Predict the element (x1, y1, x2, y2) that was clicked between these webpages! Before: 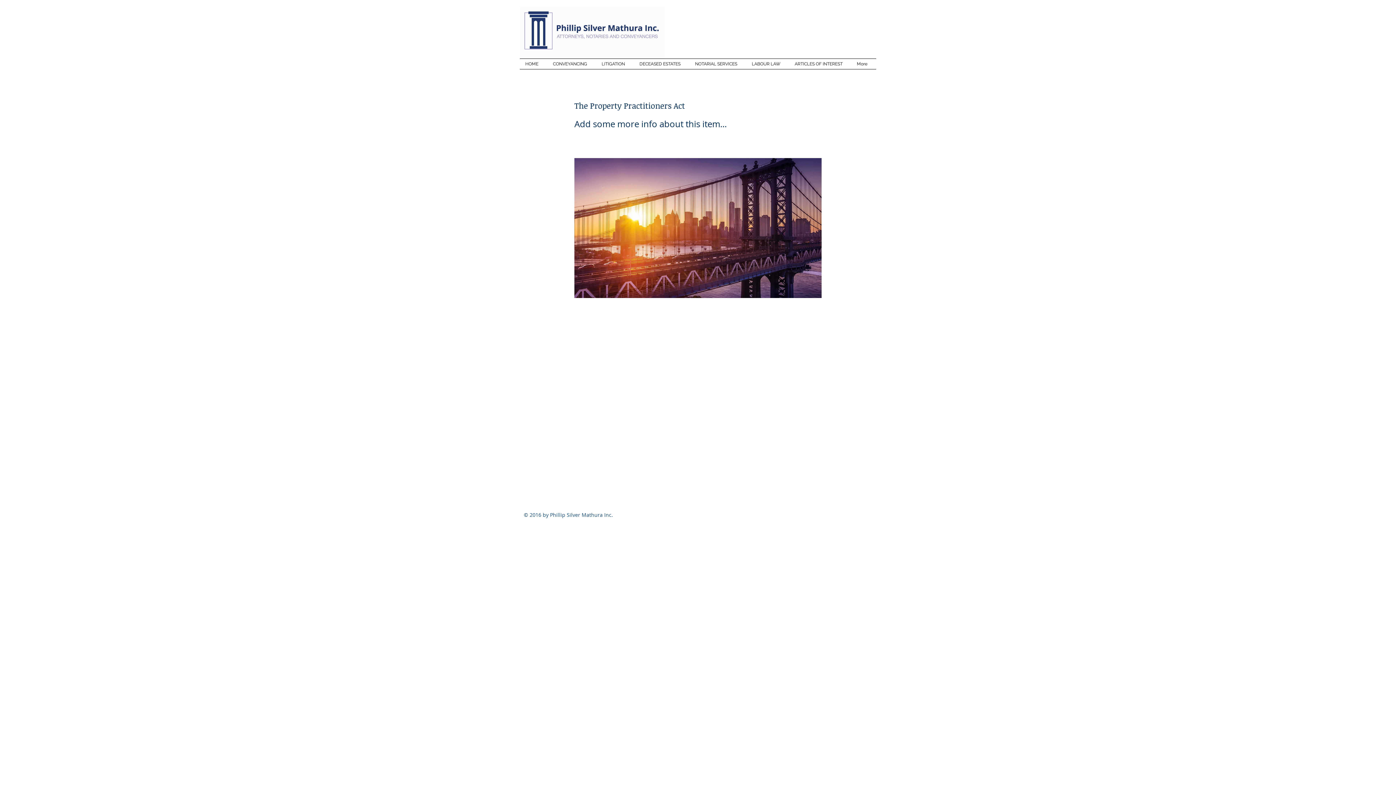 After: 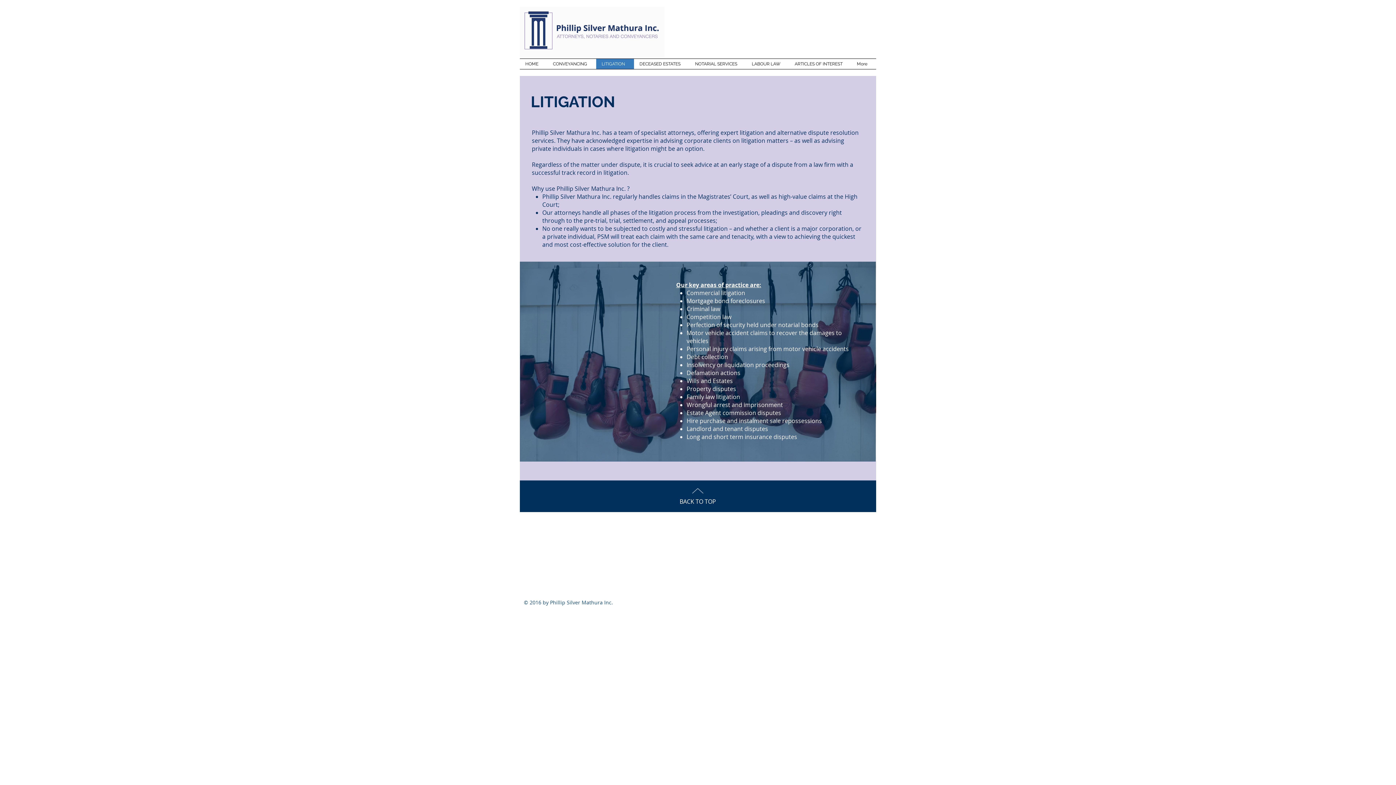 Action: bbox: (596, 58, 634, 69) label: LITIGATION